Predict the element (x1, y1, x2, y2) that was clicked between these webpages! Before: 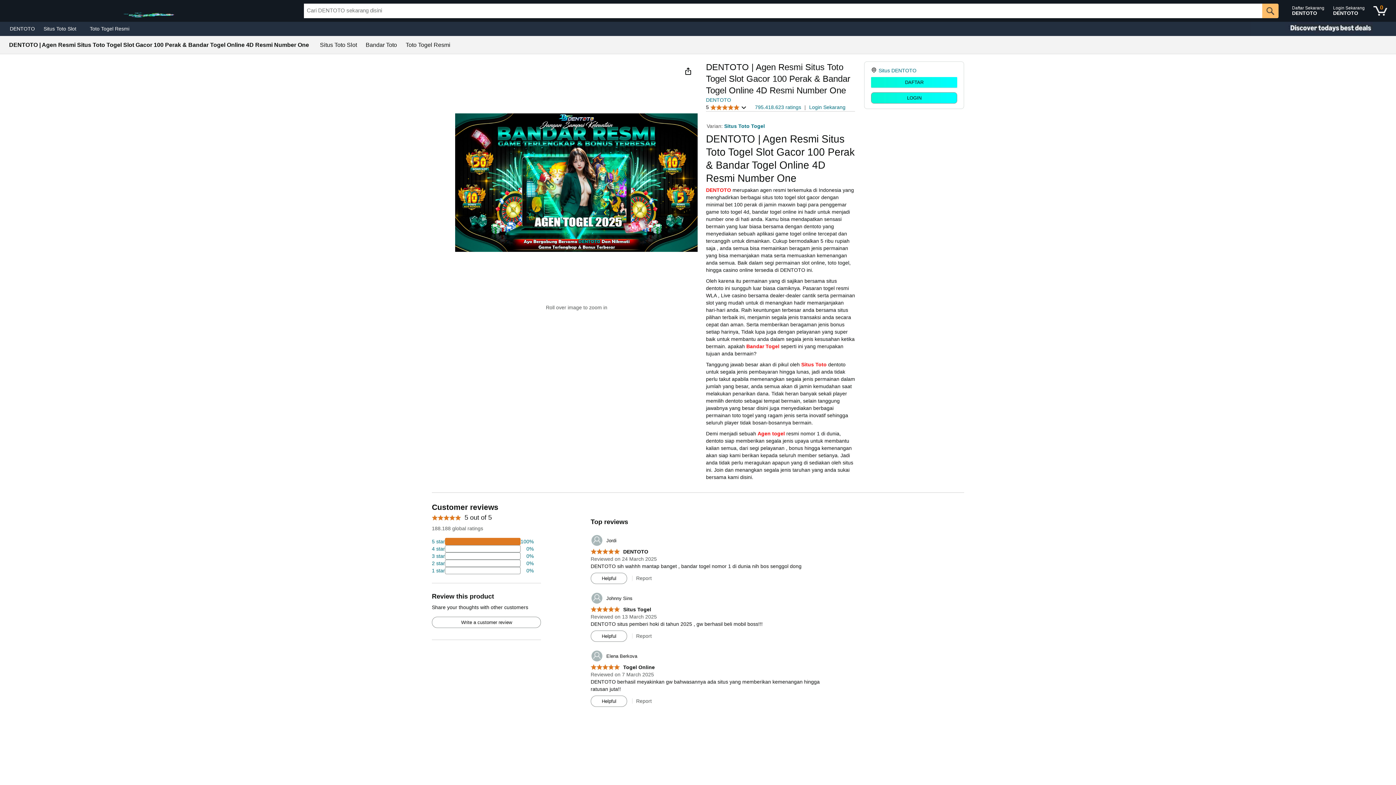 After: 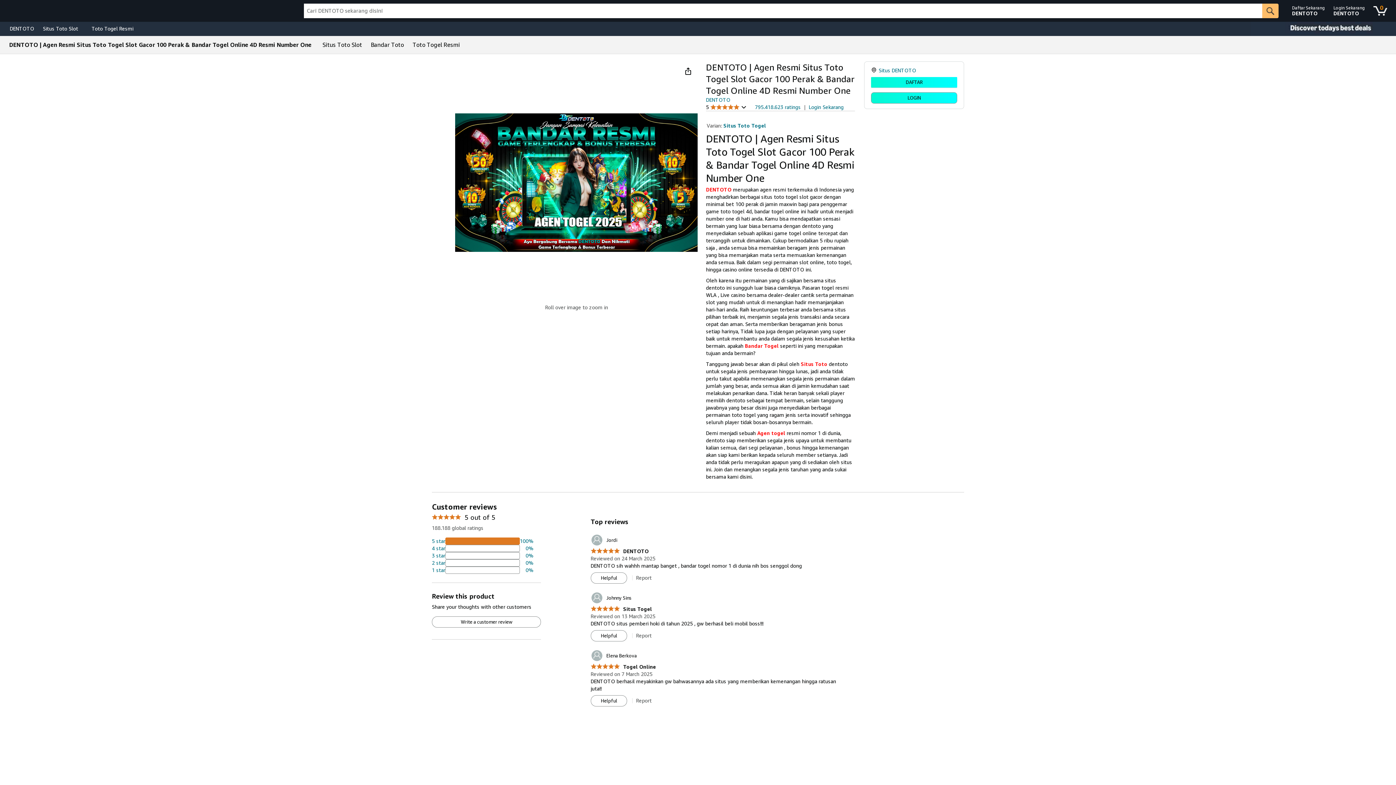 Action: label: 5.0 out of 5 stars
 Situs Togel bbox: (590, 606, 651, 612)